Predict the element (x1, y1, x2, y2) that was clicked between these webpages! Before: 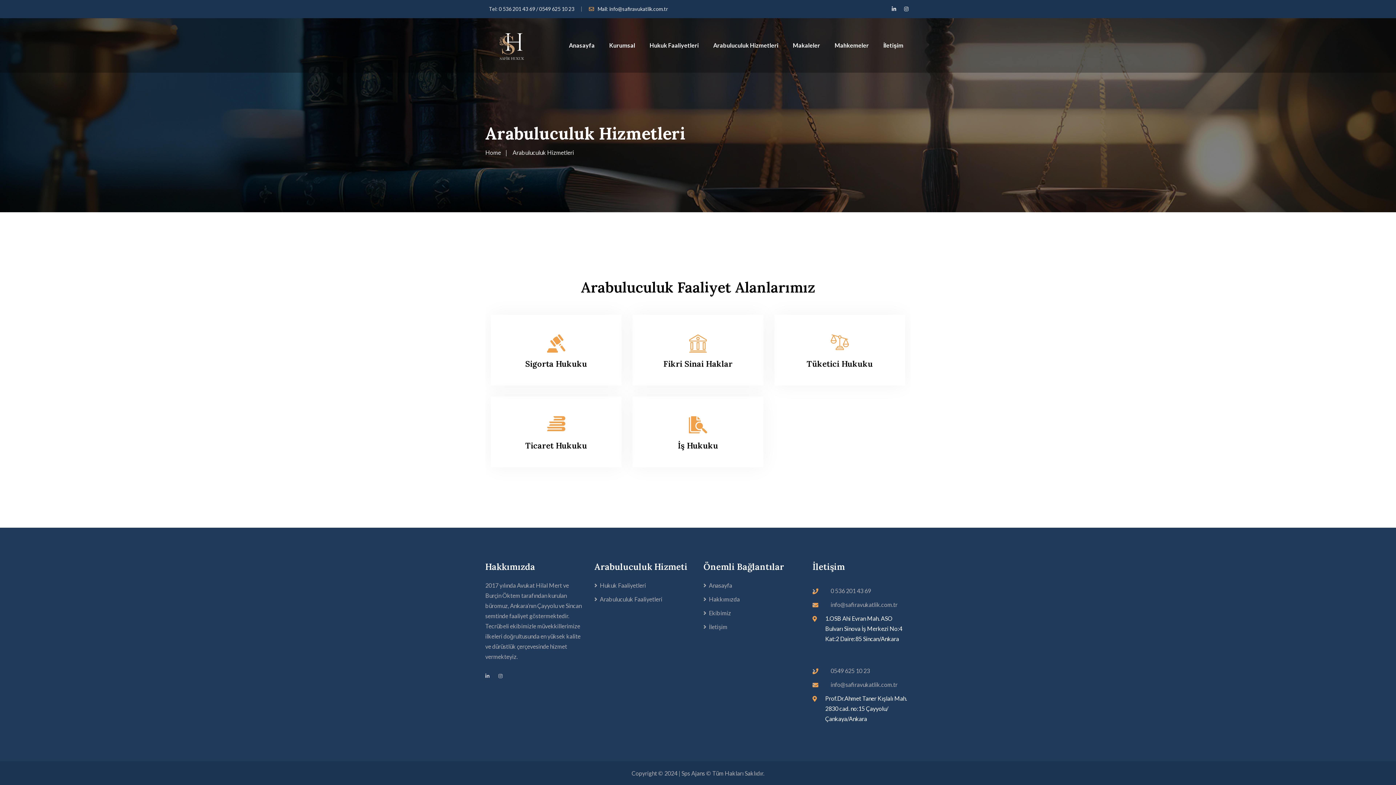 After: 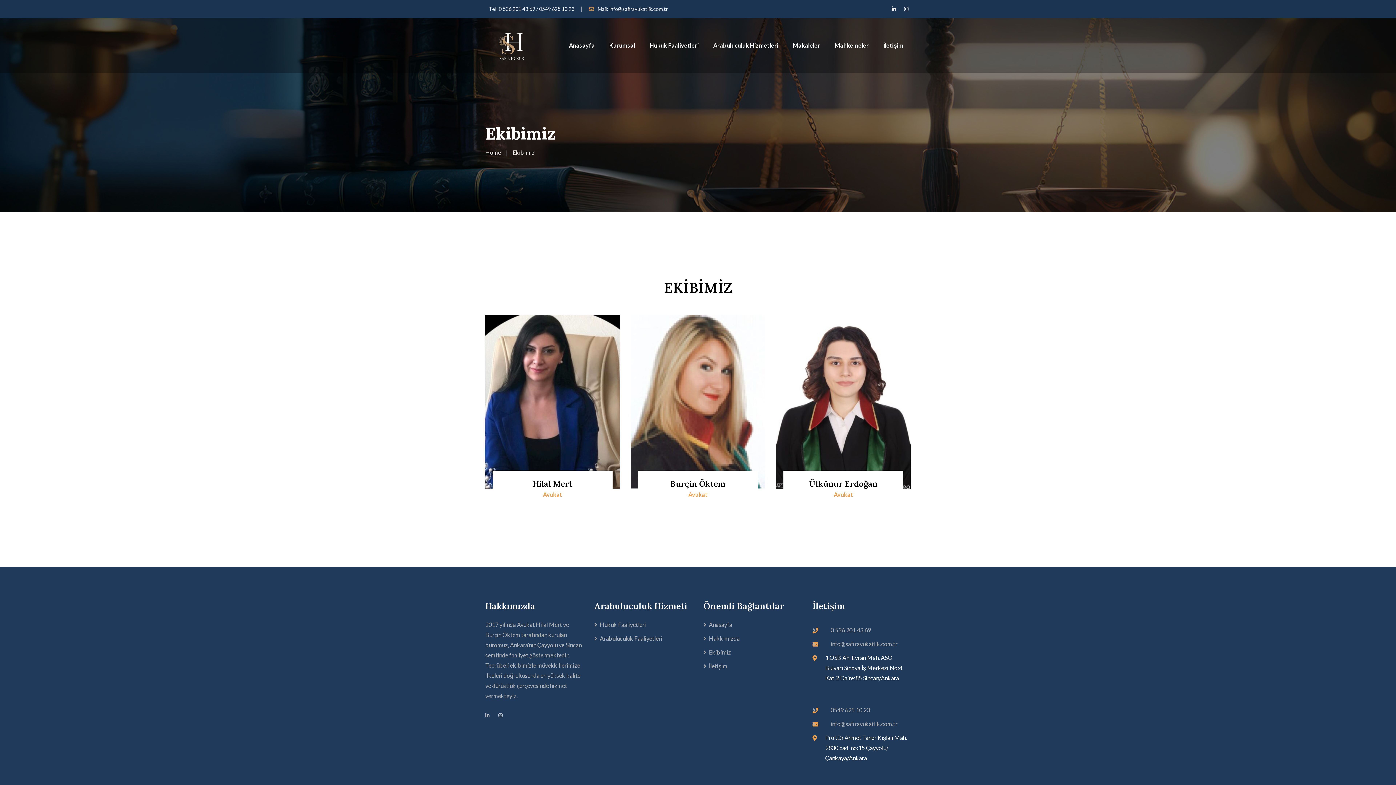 Action: bbox: (703, 609, 731, 616) label: Ekibimiz